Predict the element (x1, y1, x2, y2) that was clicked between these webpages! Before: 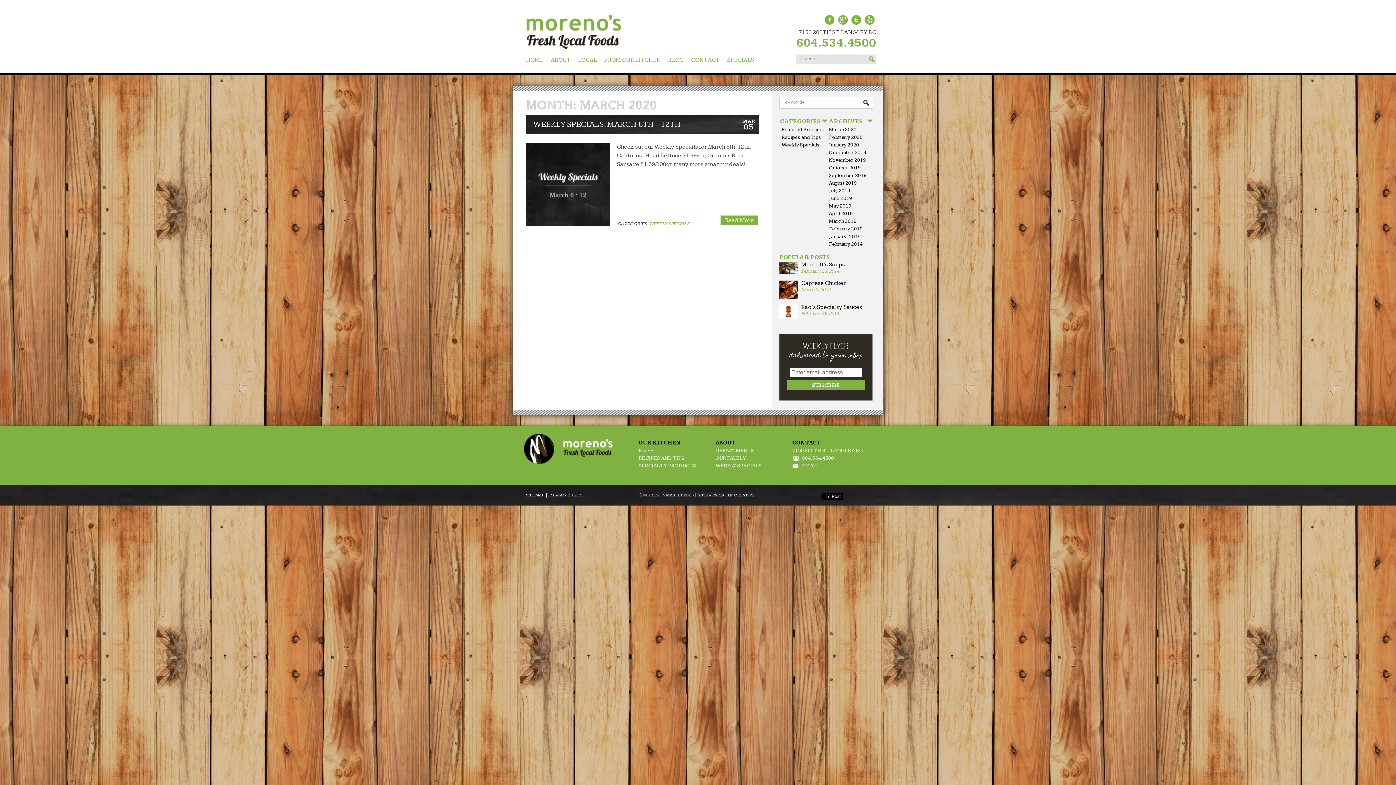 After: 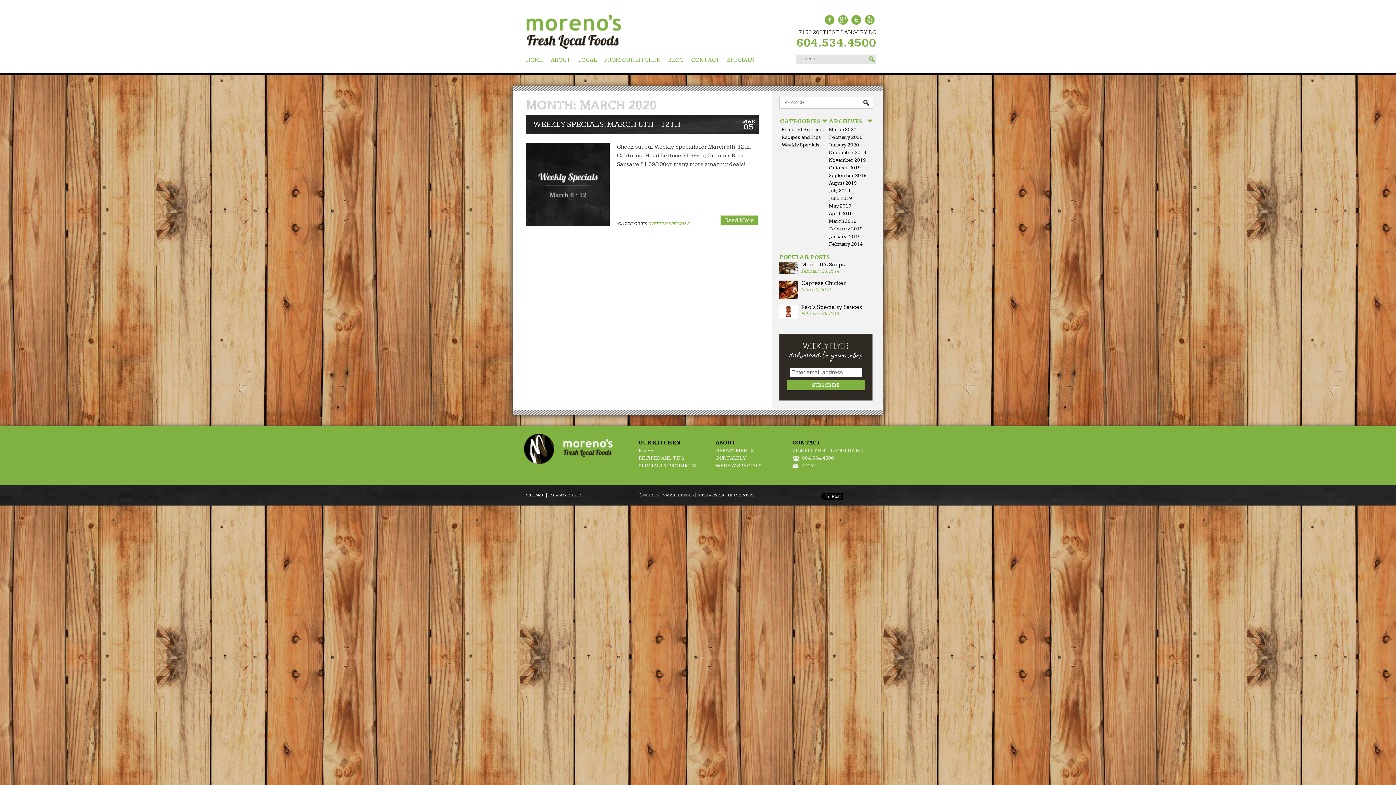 Action: bbox: (837, 14, 848, 25)